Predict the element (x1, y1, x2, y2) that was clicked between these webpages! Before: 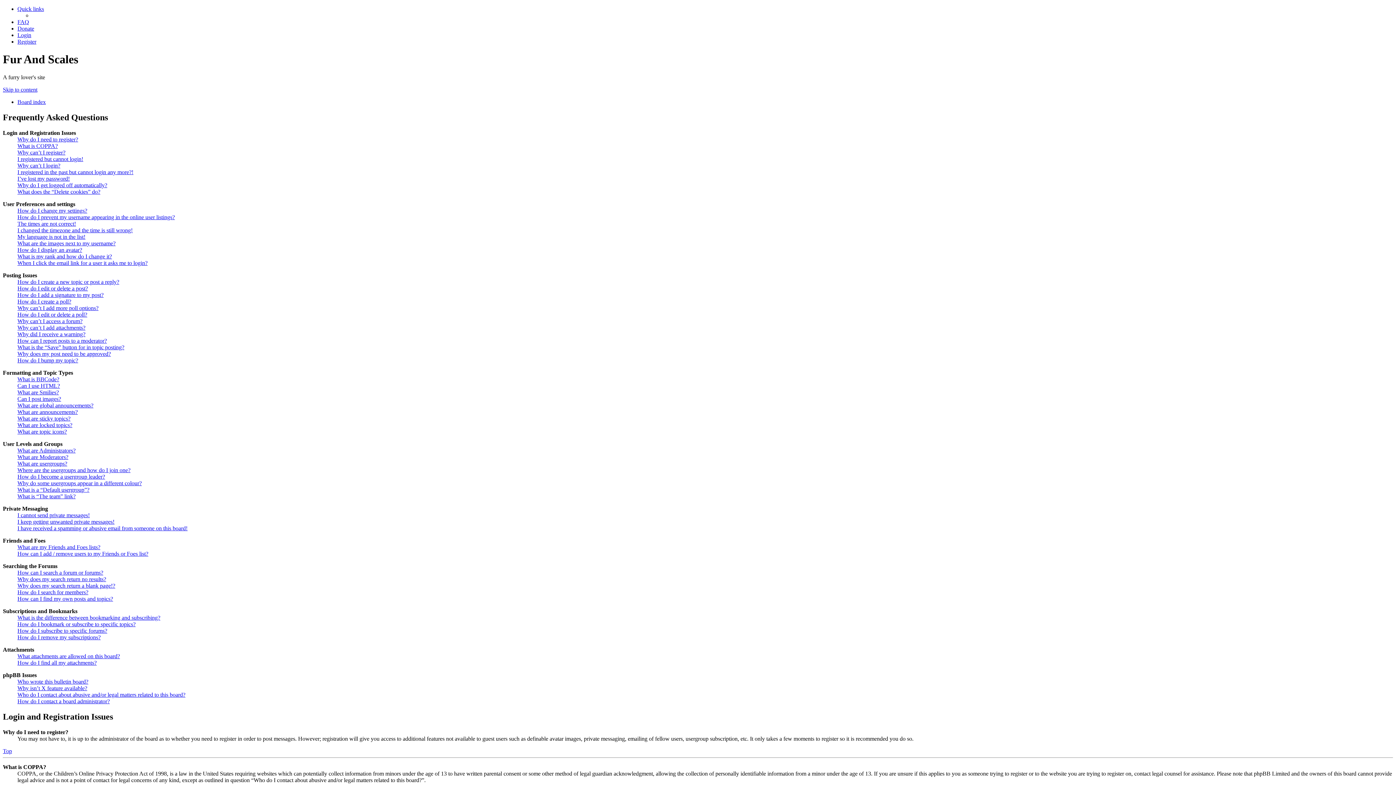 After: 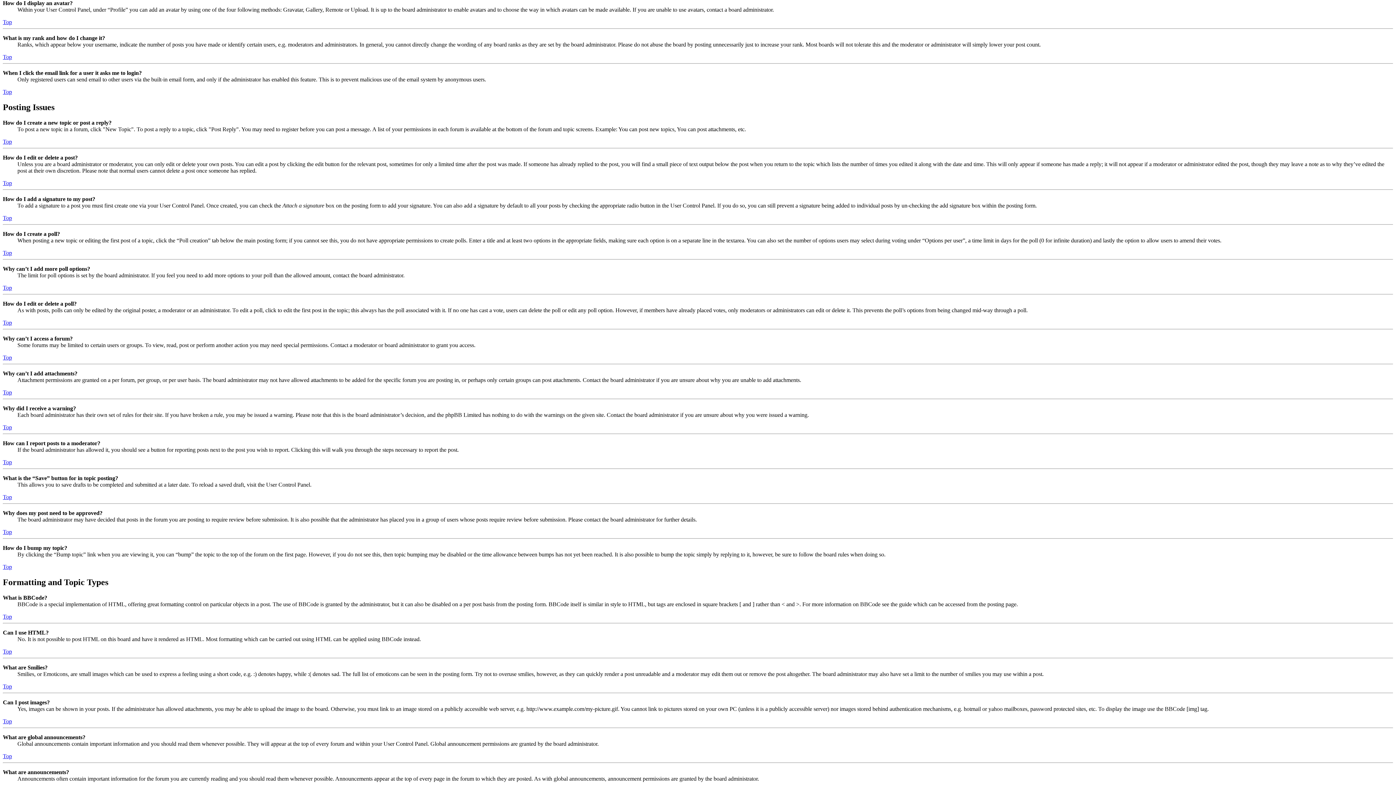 Action: bbox: (17, 246, 82, 252) label: How do I display an avatar?